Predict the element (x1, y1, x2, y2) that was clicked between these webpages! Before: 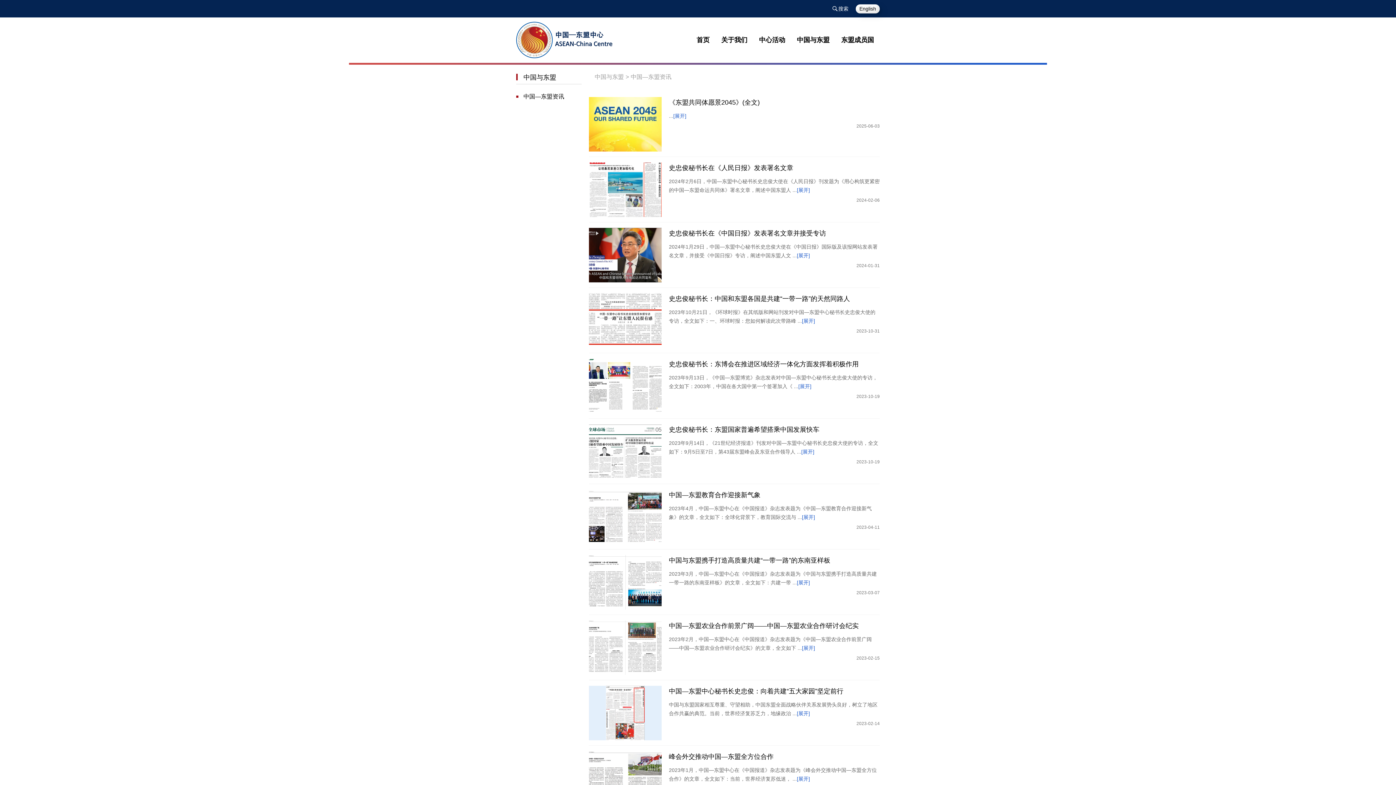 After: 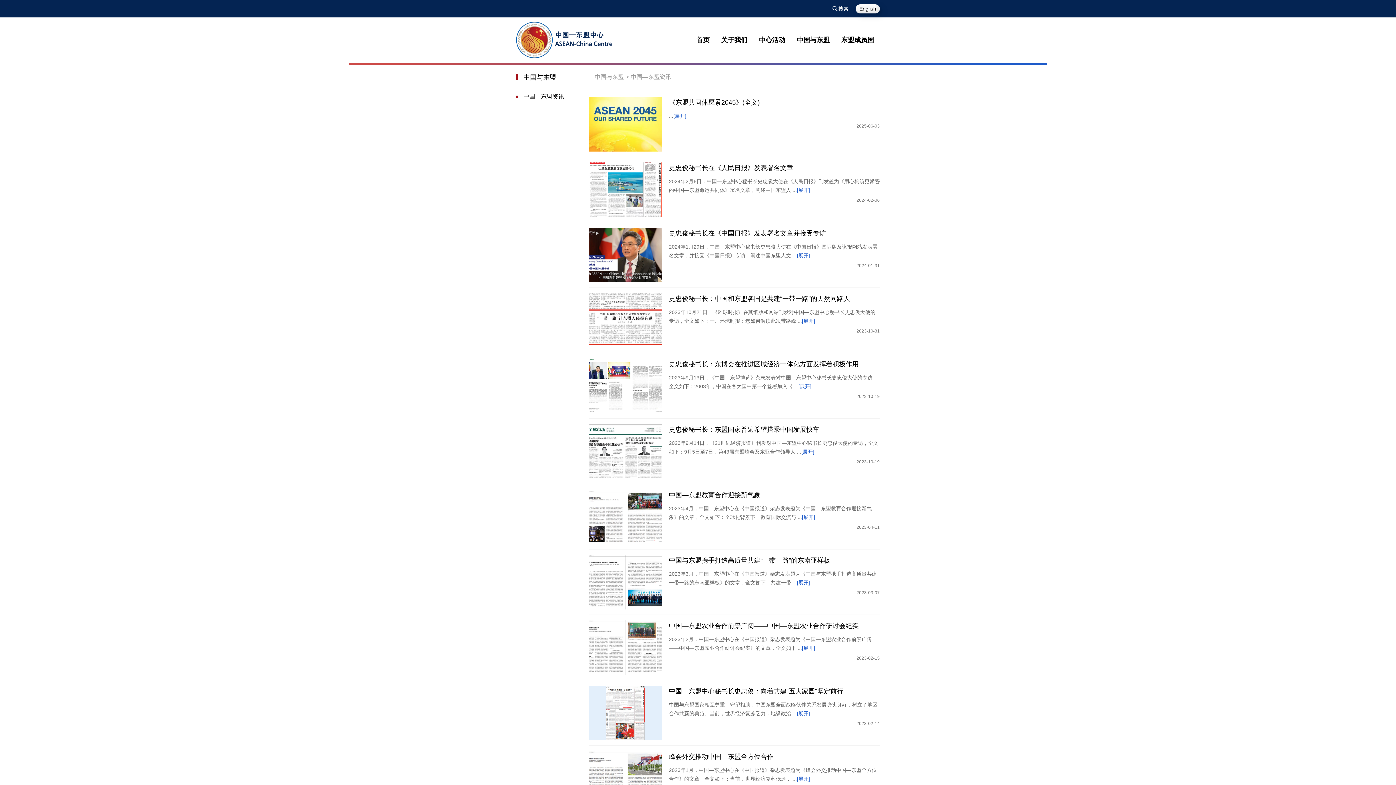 Action: bbox: (589, 489, 661, 544)